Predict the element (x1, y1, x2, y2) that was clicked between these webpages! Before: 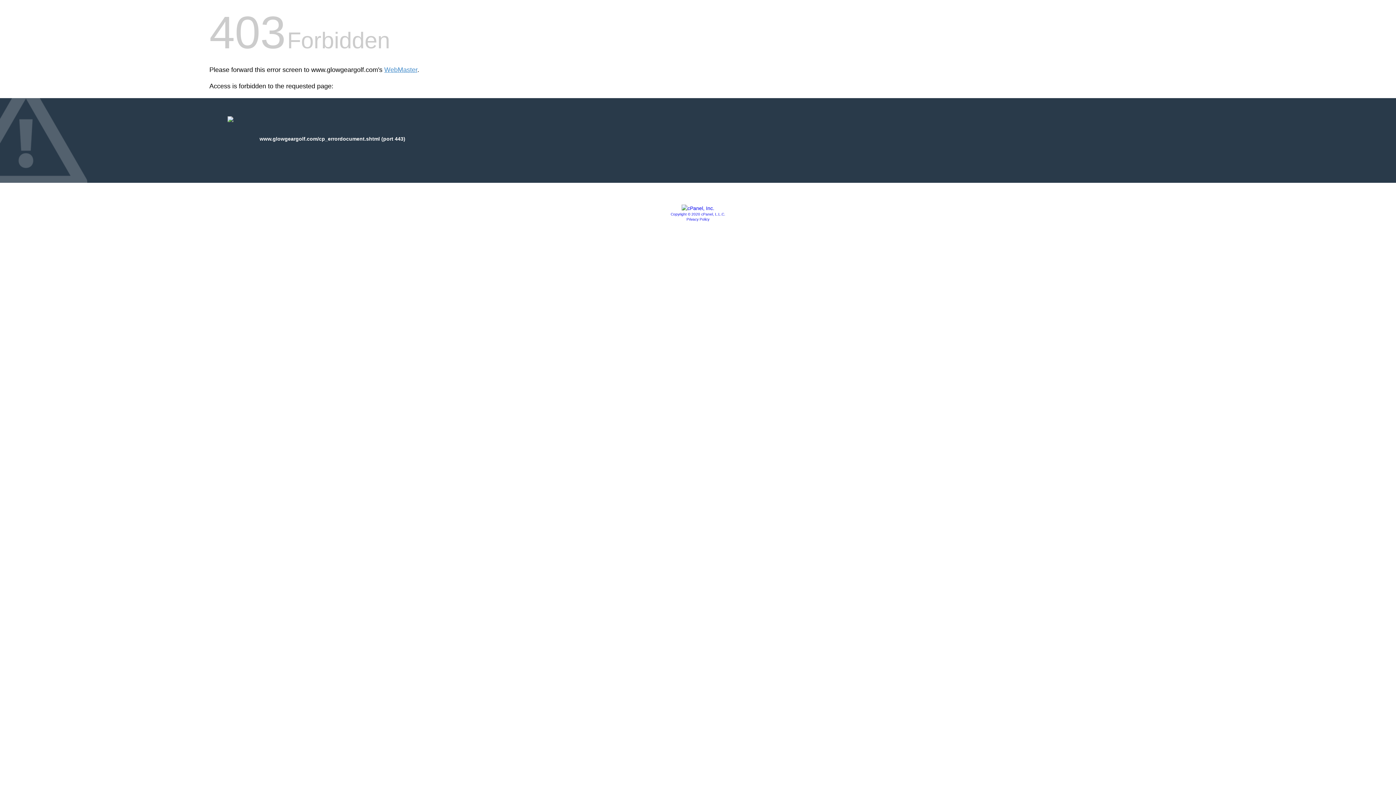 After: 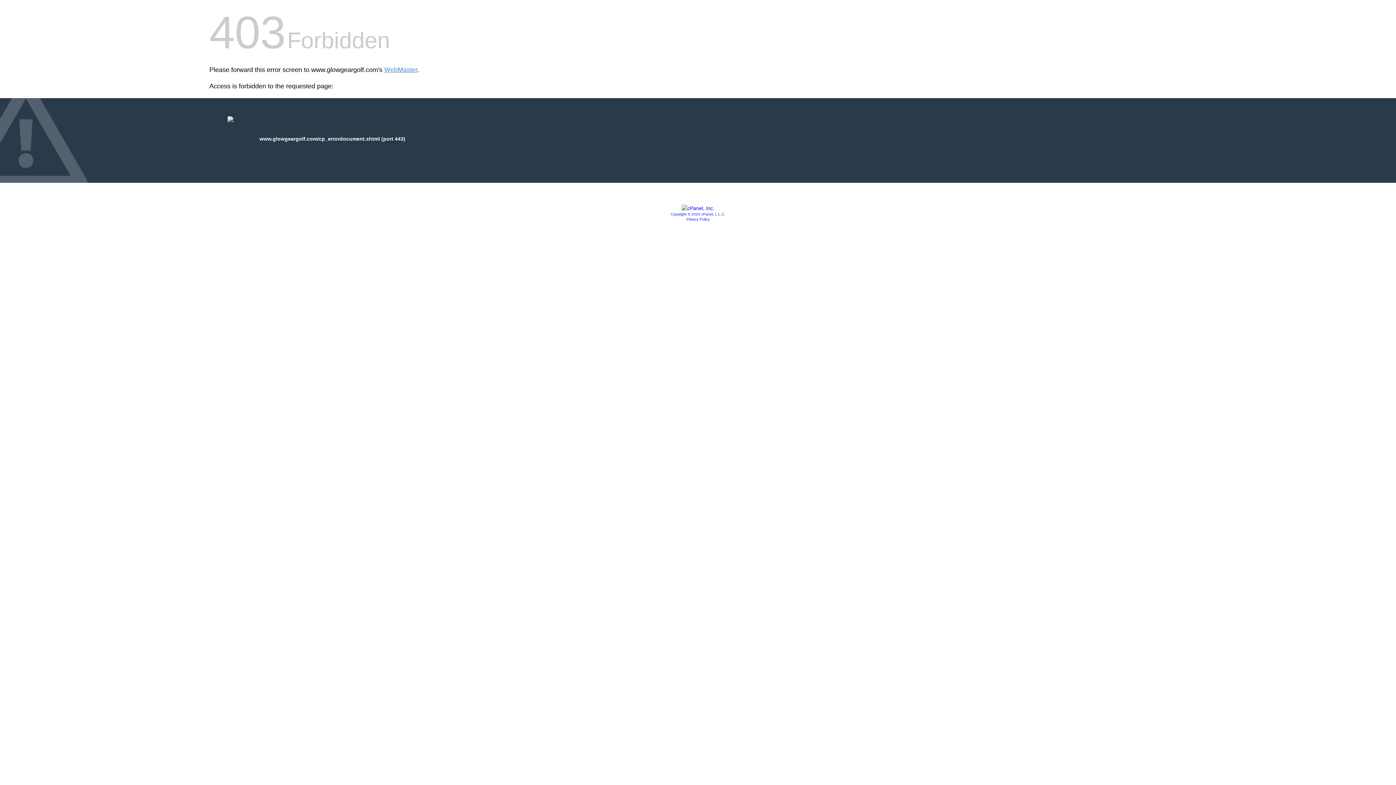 Action: label: Copyright © 2020 cPanel, L.L.C. bbox: (670, 212, 725, 216)